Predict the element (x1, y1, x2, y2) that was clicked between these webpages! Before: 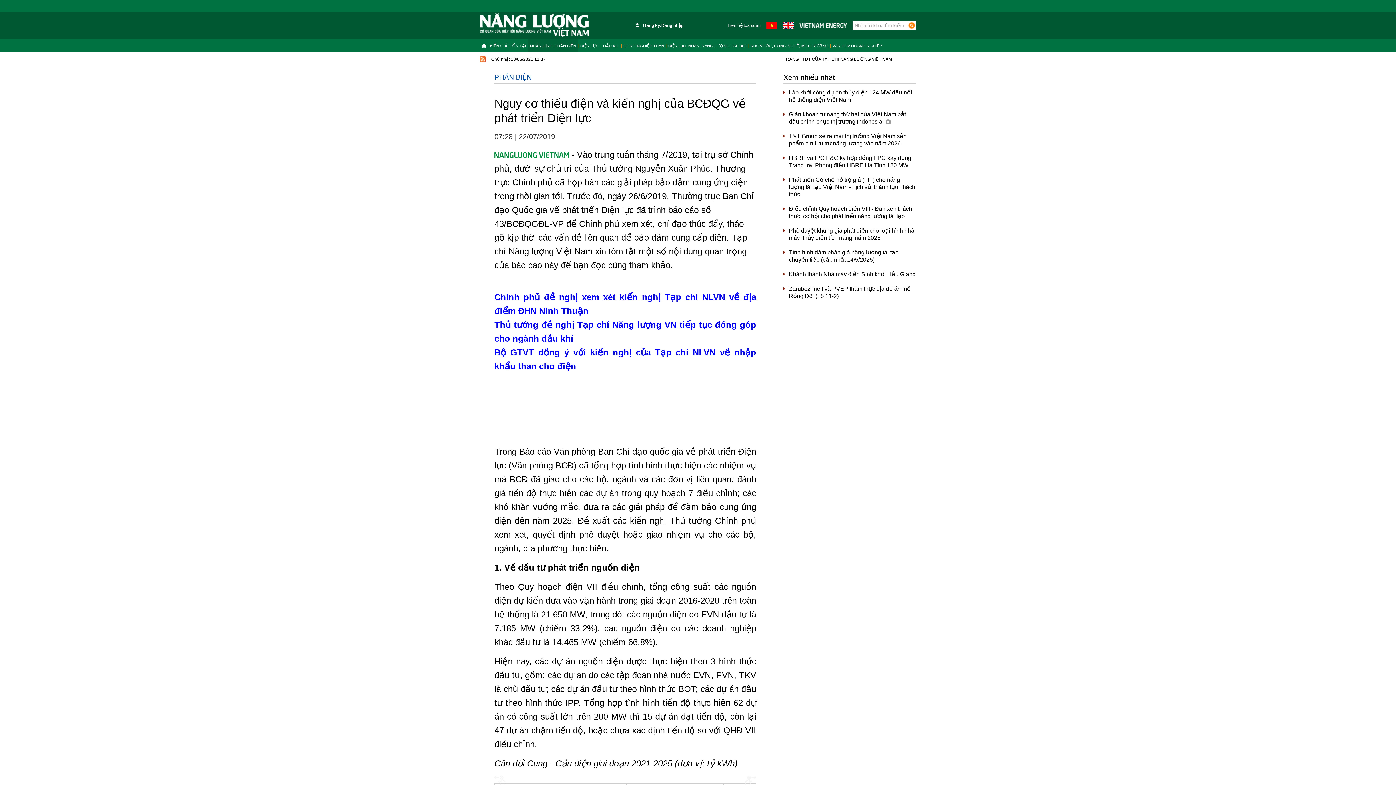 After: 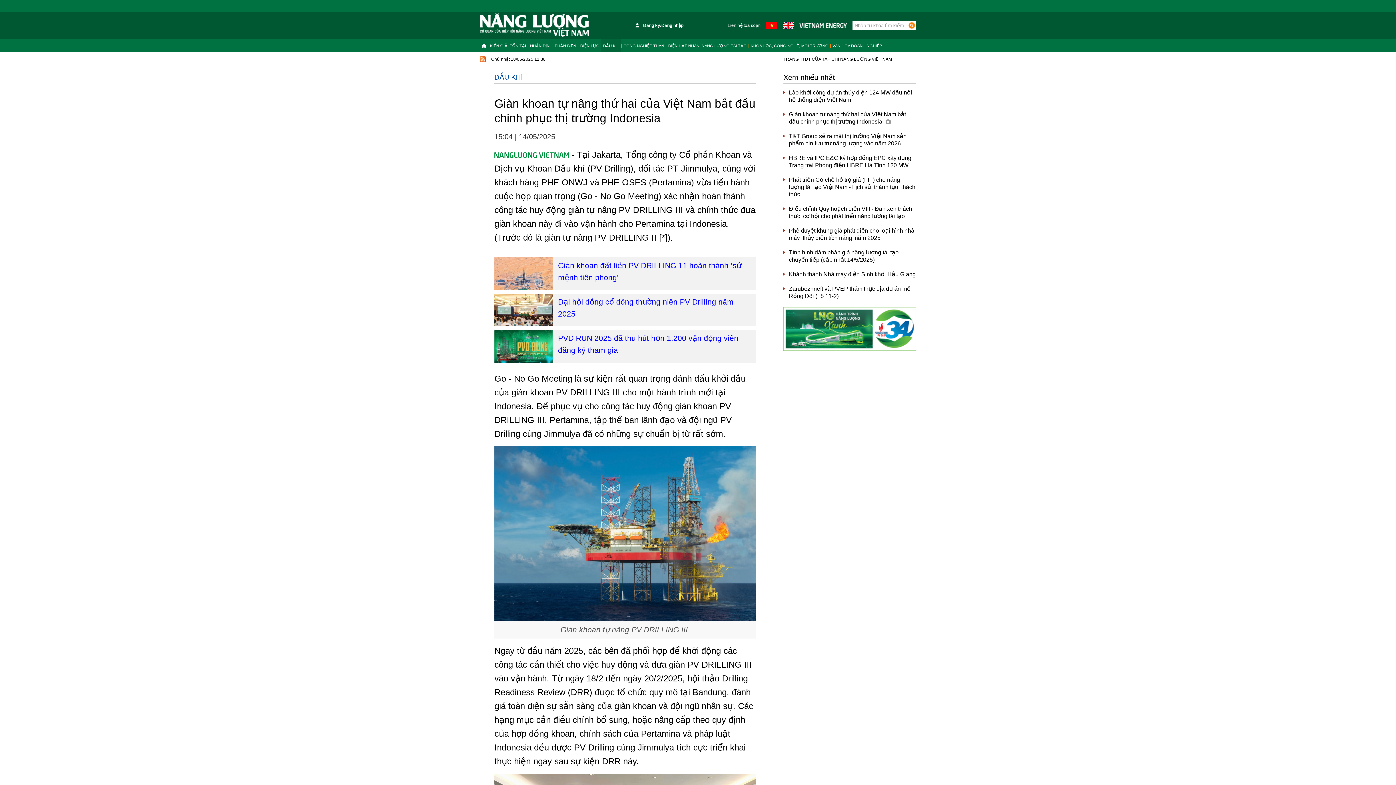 Action: bbox: (783, 110, 916, 125) label: Giàn khoan tự nâng thứ hai của Việt Nam bắt đầu chinh phục thị trường Indonesia 